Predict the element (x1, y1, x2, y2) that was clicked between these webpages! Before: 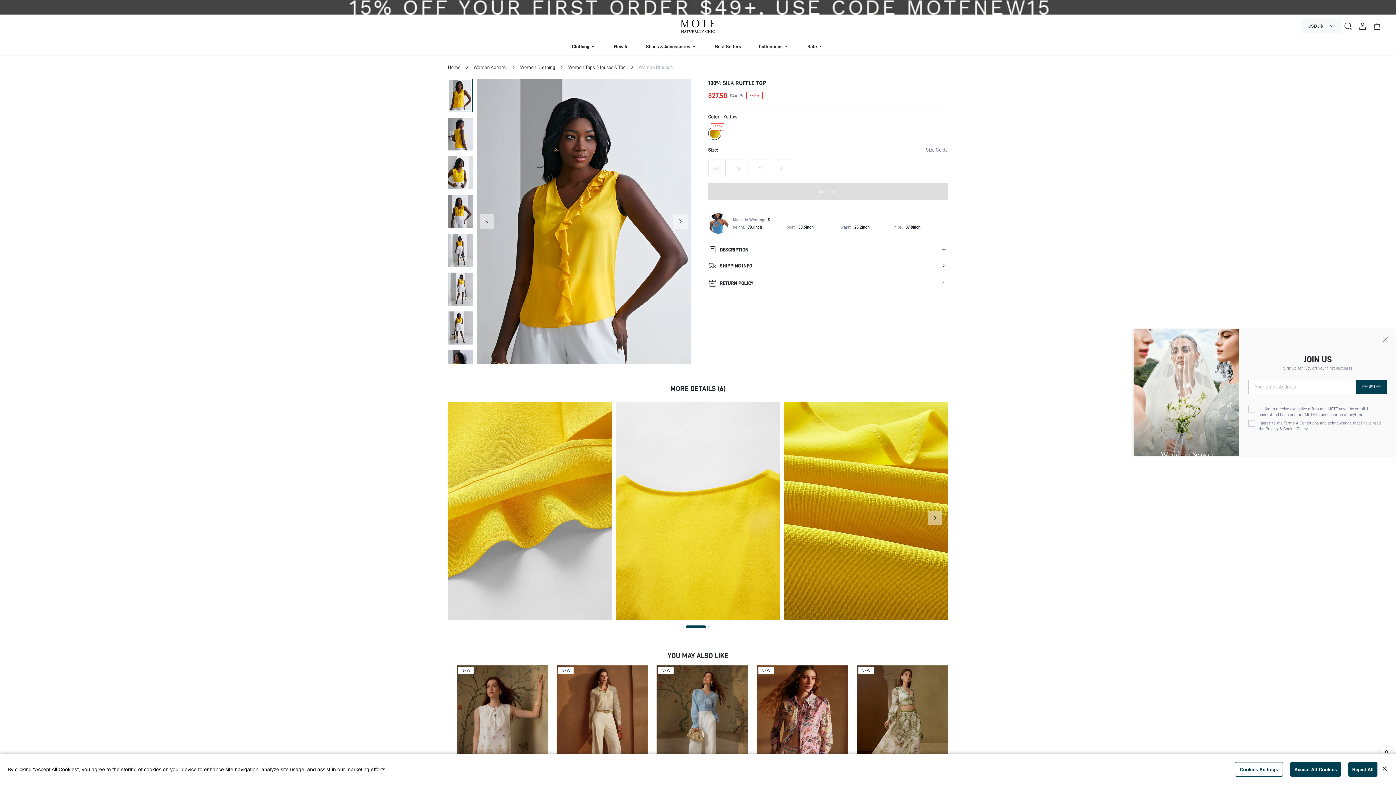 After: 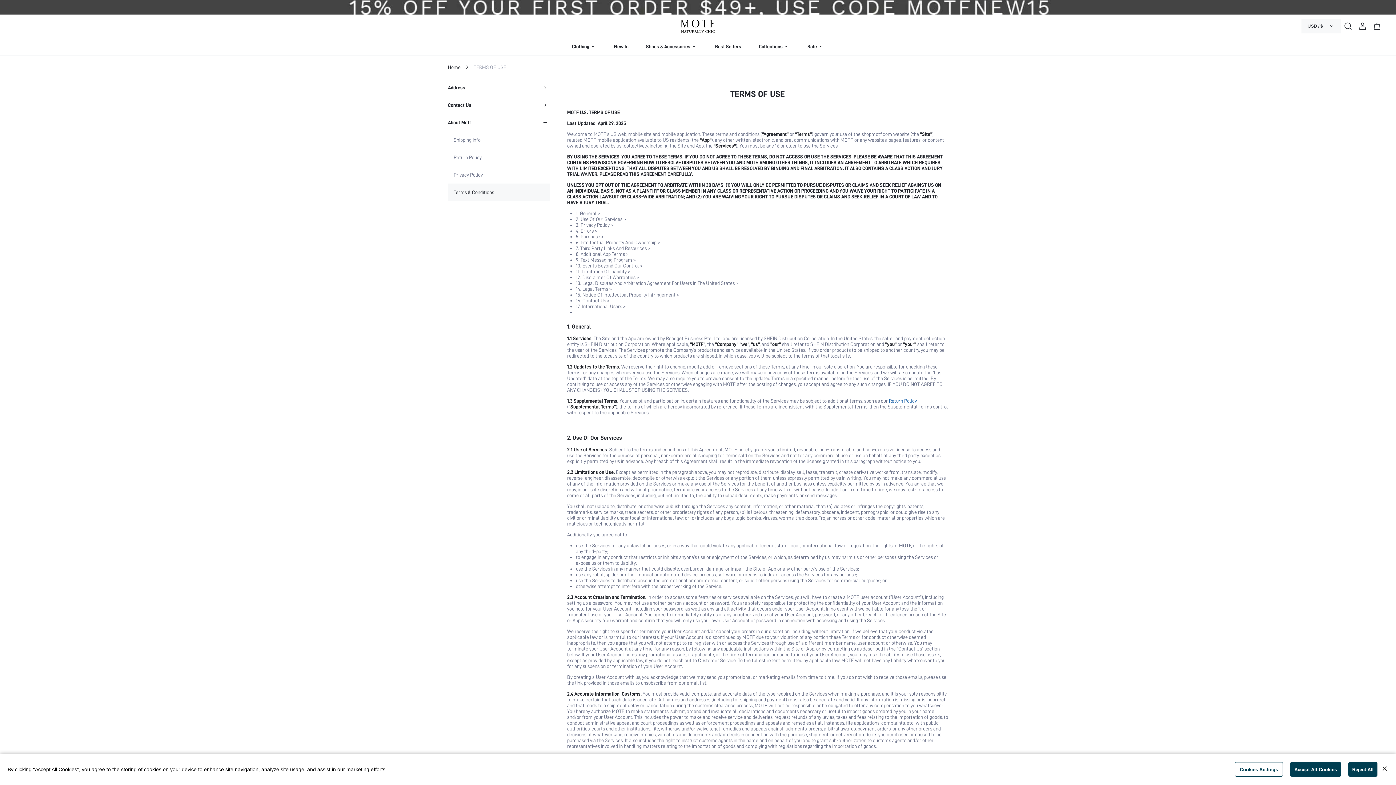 Action: label: Terms Of Use bbox: (745, 657, 770, 661)